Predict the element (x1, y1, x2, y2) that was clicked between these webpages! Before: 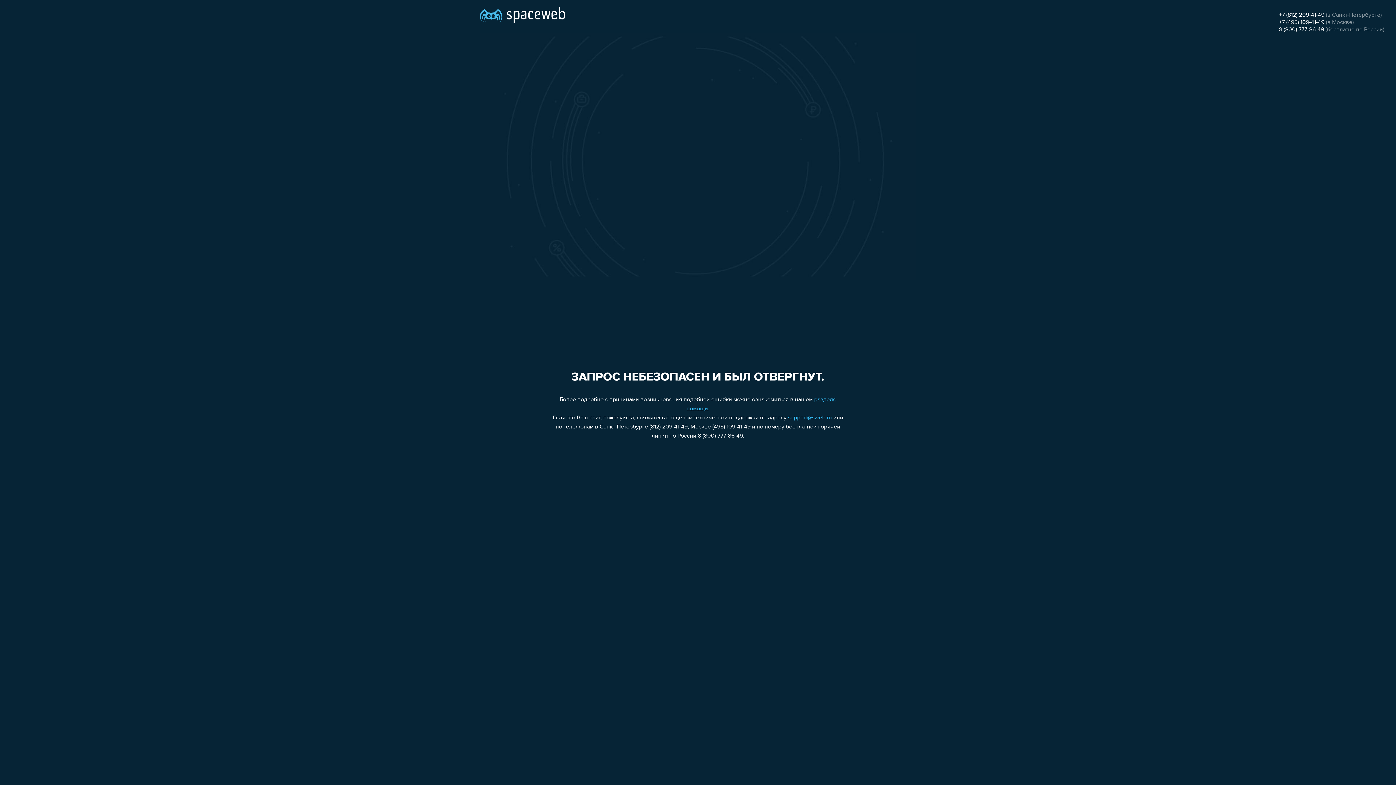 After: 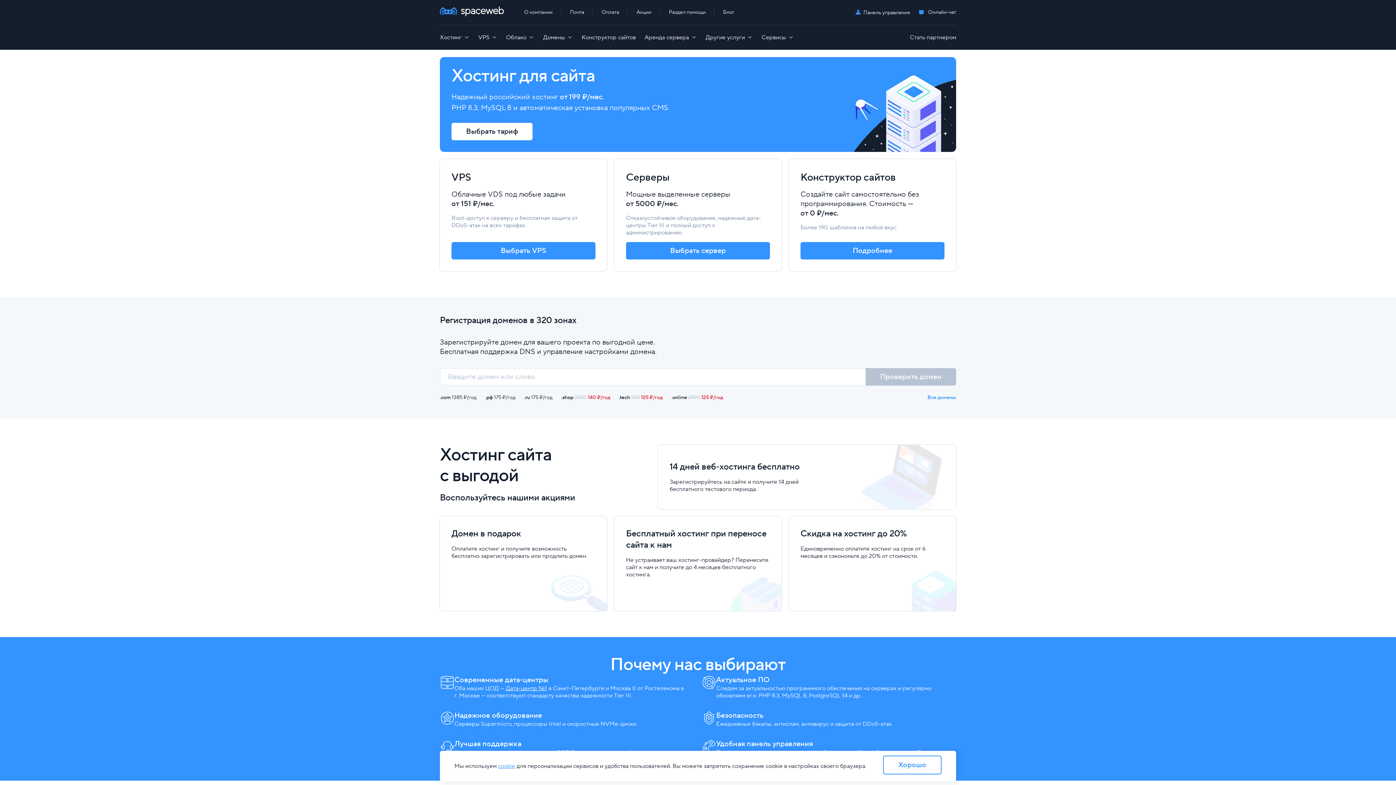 Action: bbox: (480, 0, 565, 25)